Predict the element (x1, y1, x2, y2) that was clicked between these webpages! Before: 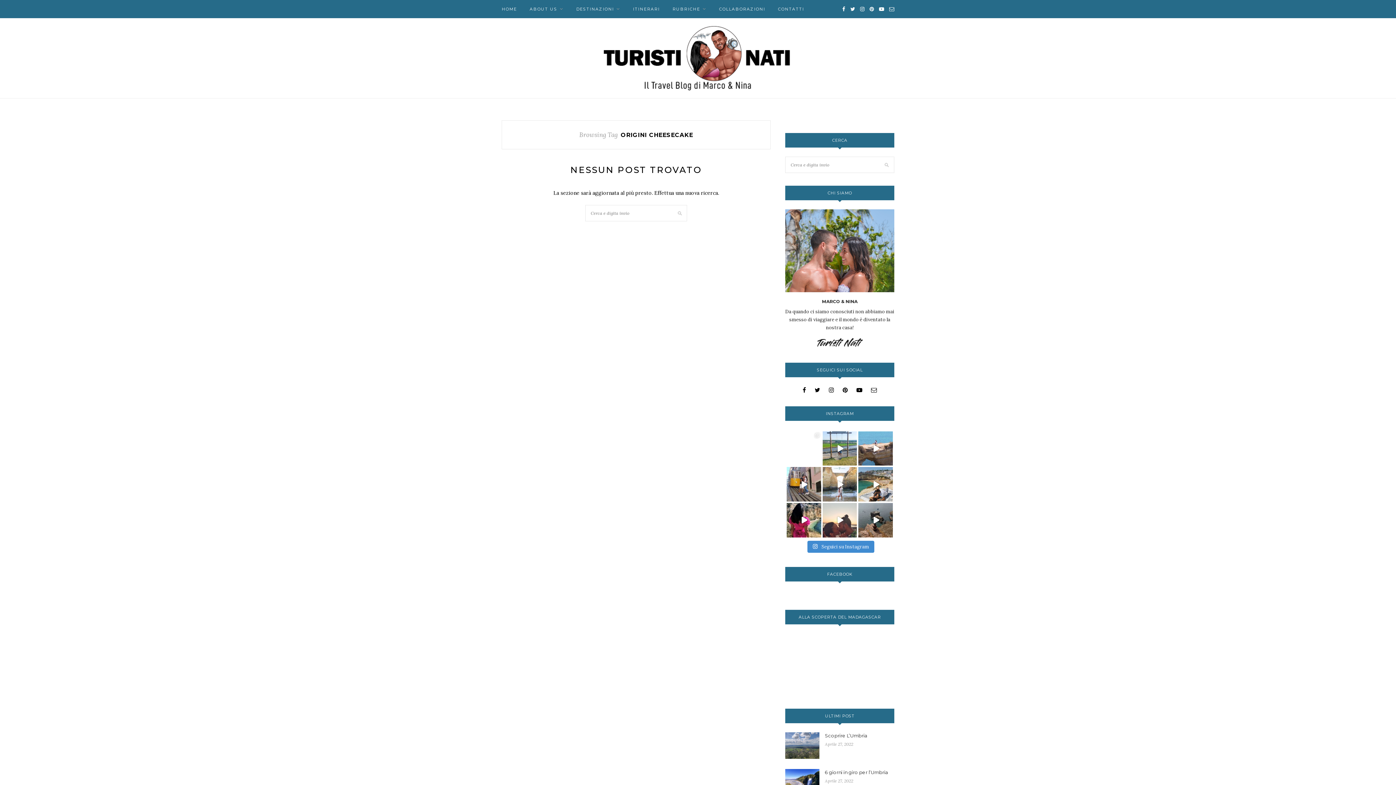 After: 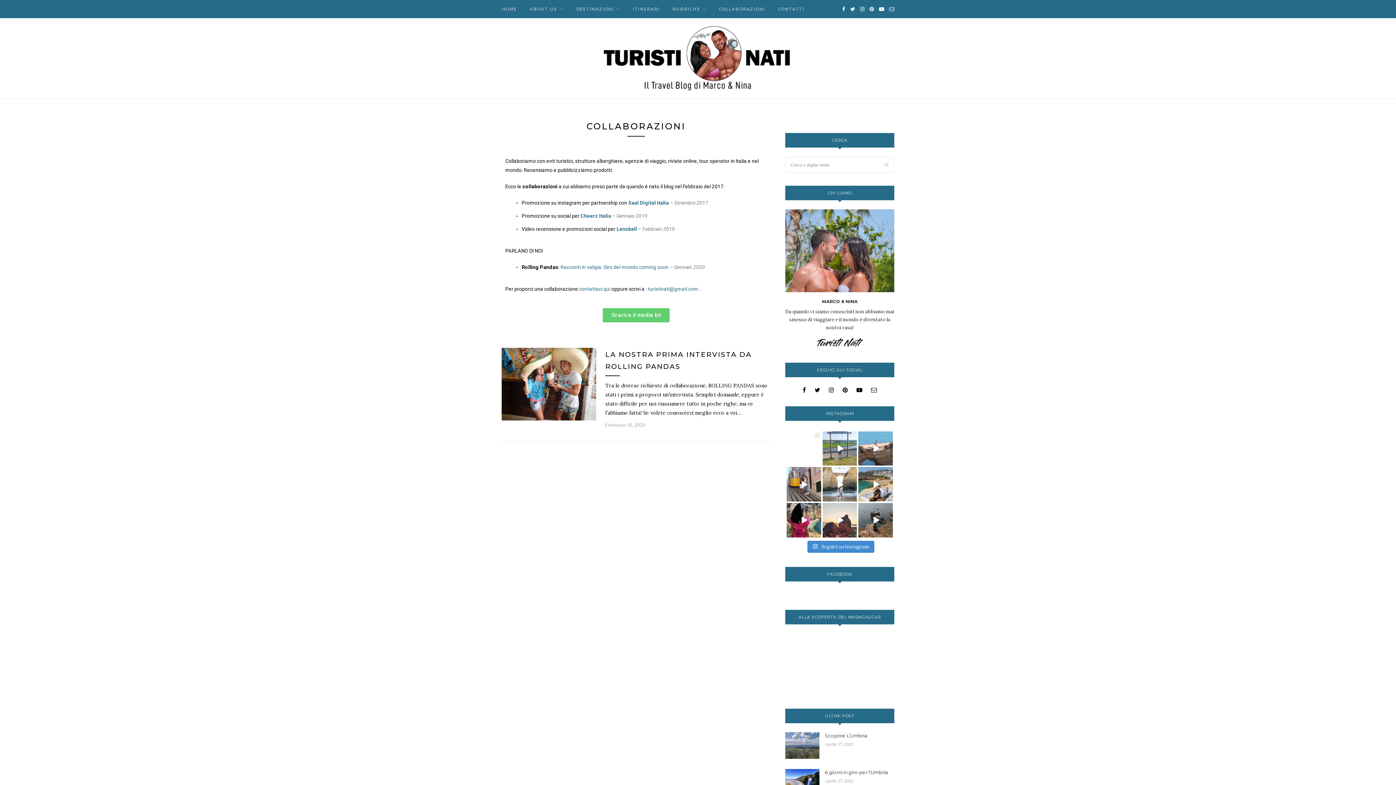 Action: label: COLLABORAZIONI bbox: (719, 0, 765, 18)